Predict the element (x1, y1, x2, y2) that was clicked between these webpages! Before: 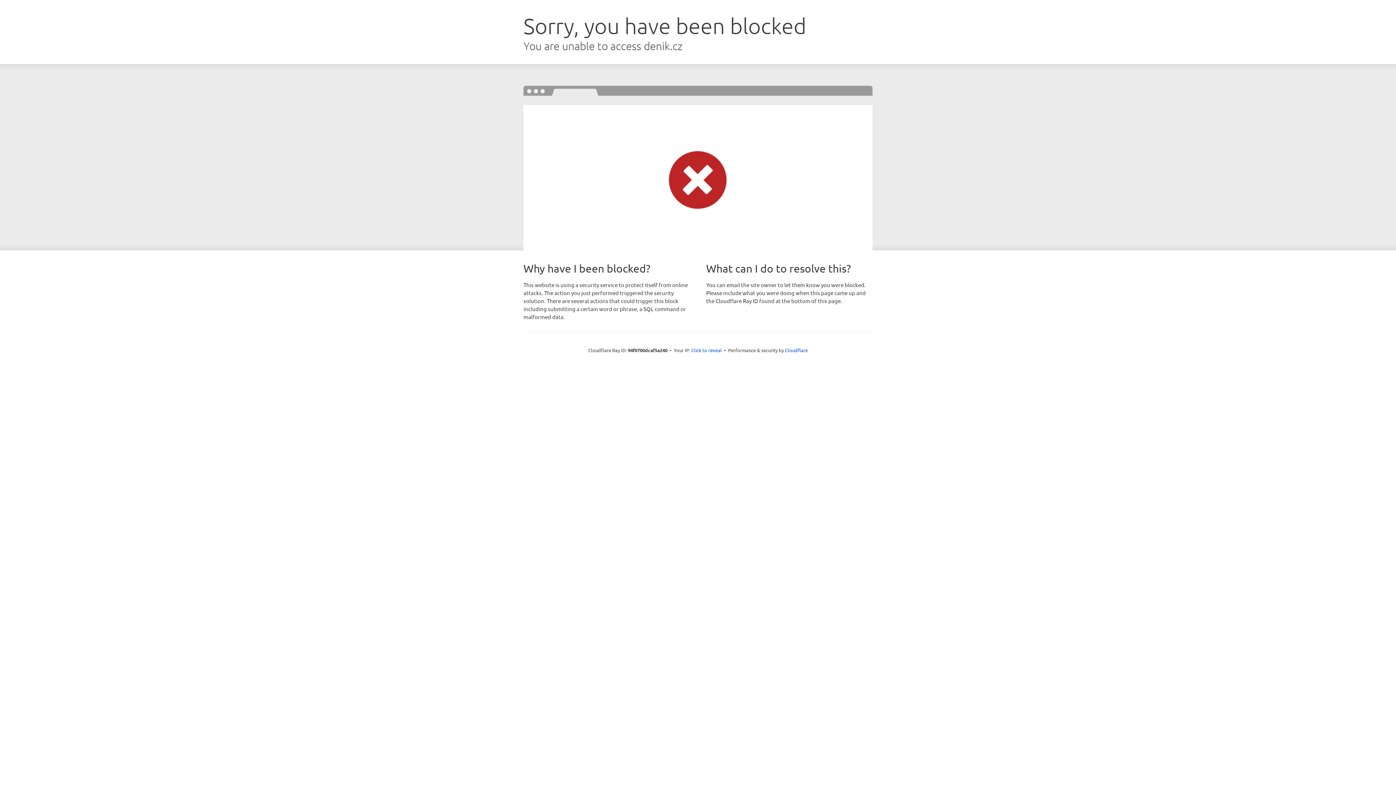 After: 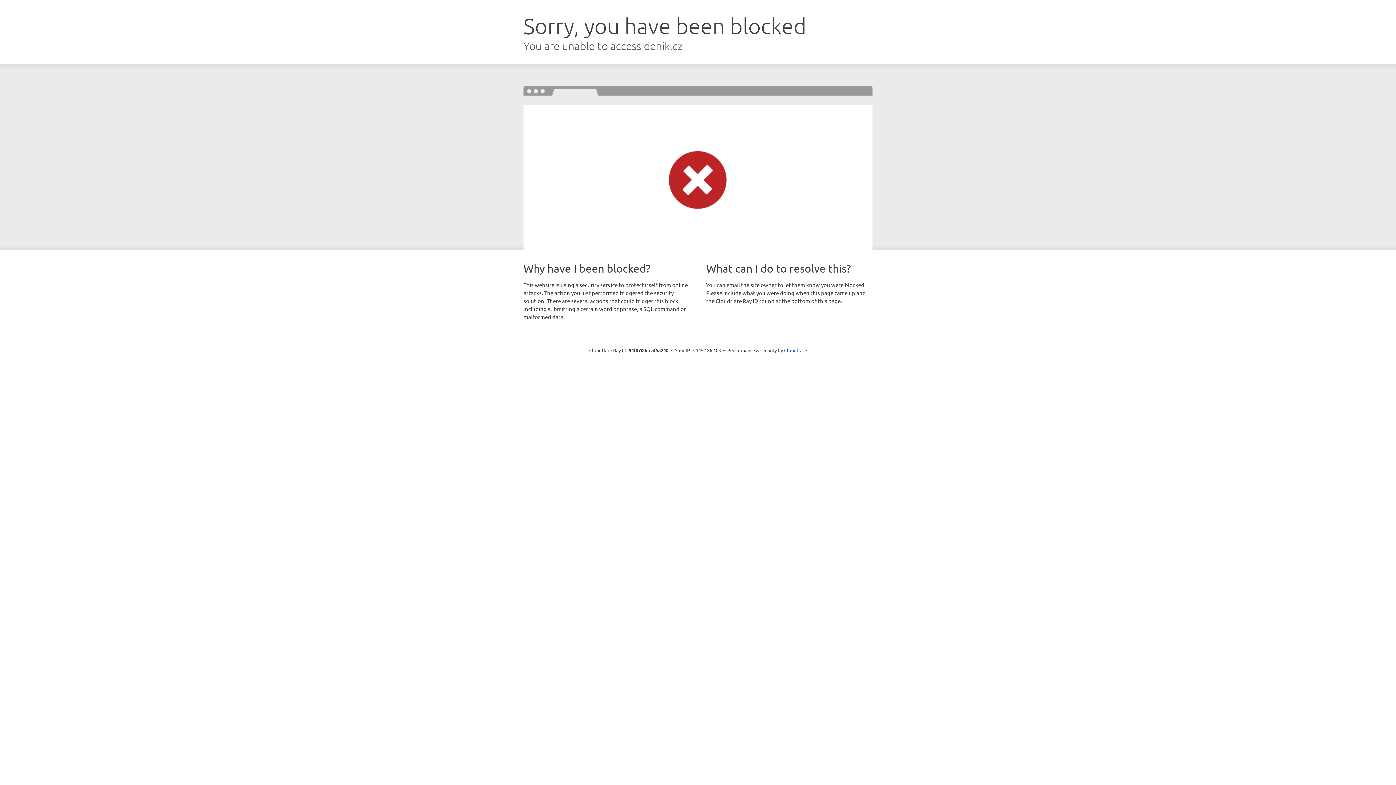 Action: label: Click to reveal bbox: (691, 346, 722, 353)